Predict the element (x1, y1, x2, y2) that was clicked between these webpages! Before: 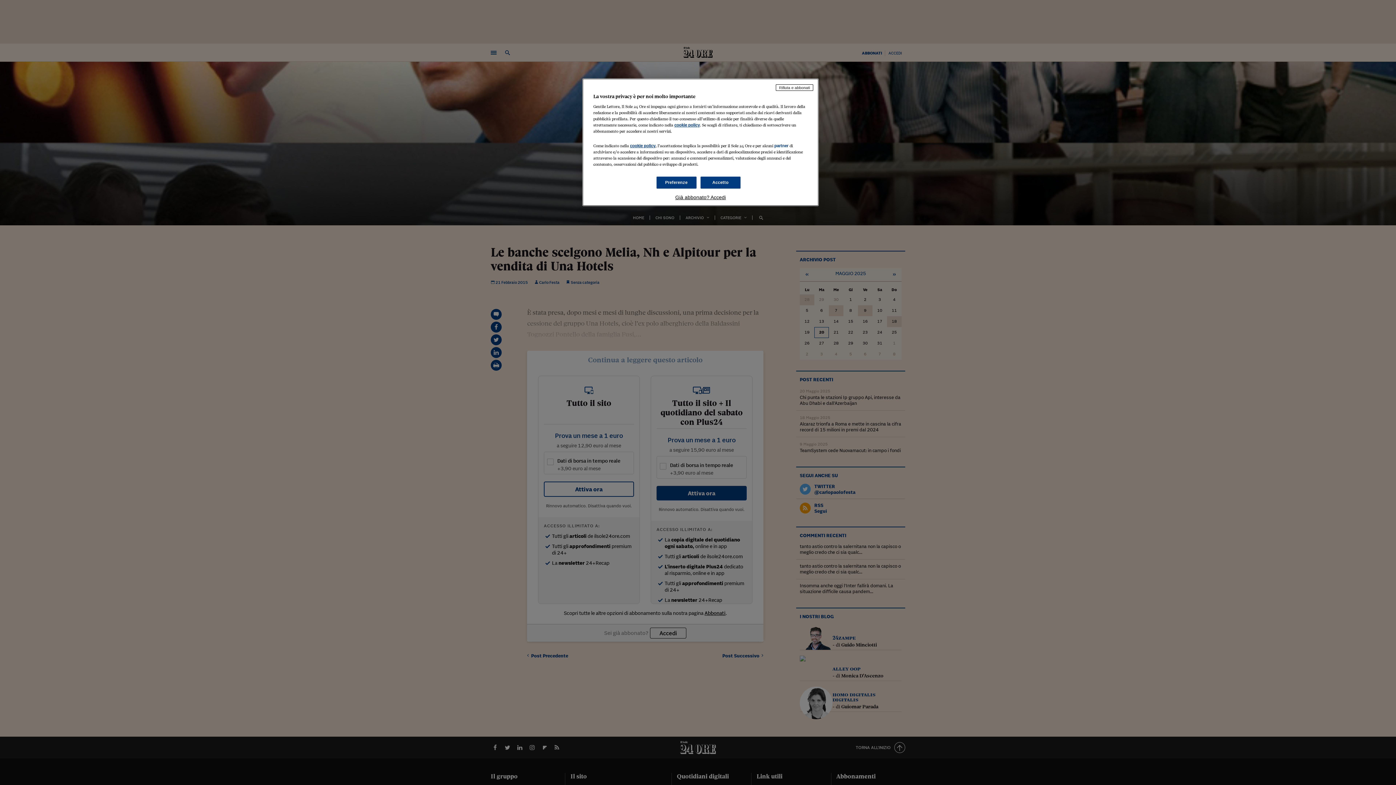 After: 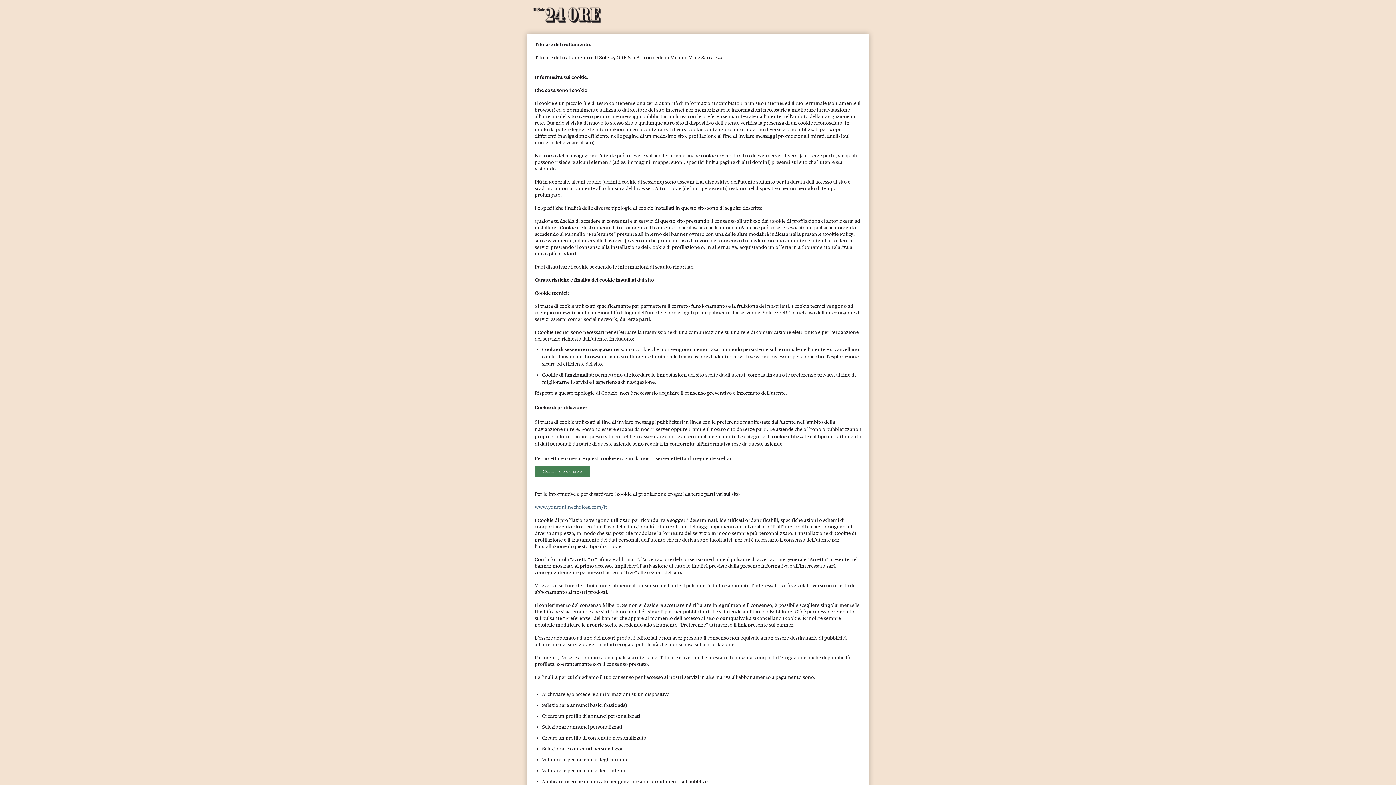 Action: bbox: (630, 143, 655, 148) label: cookie policy